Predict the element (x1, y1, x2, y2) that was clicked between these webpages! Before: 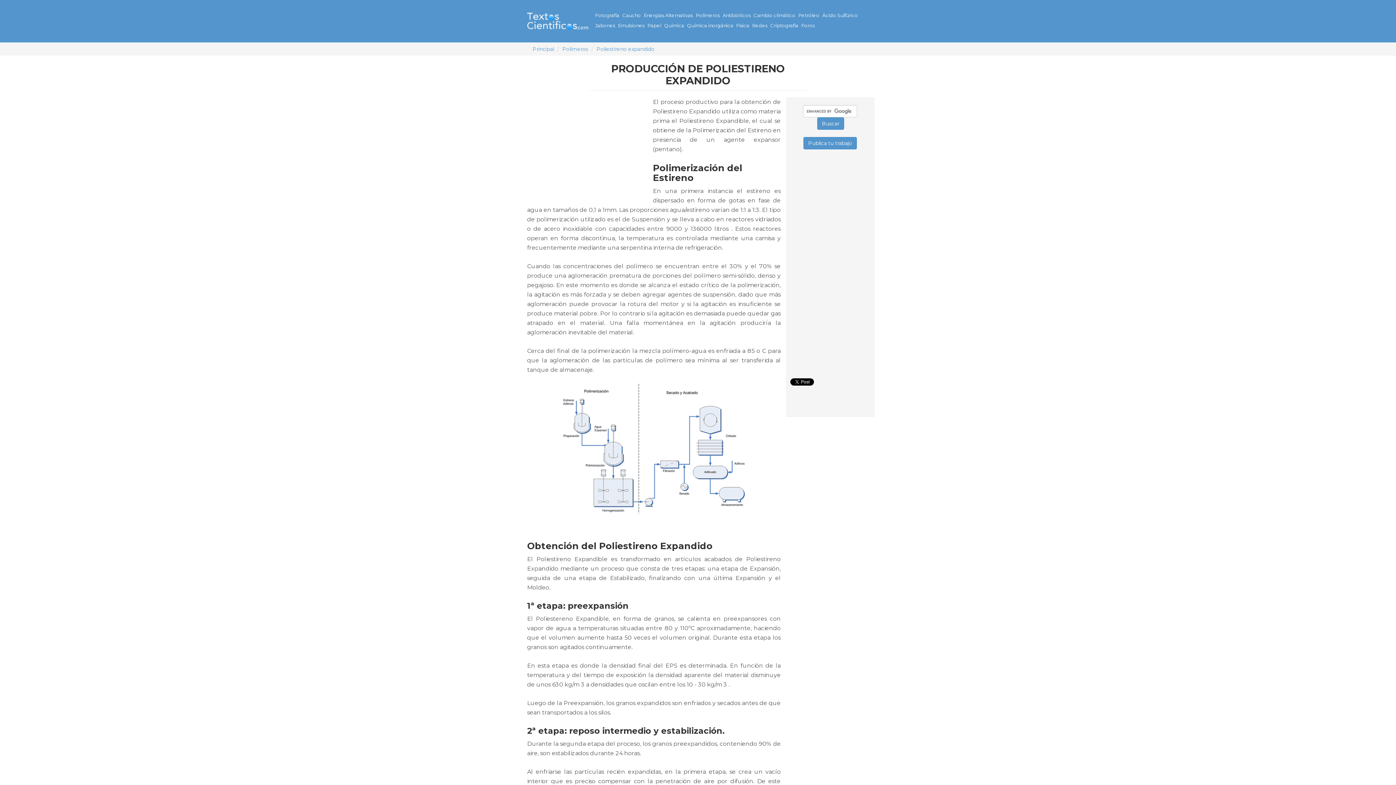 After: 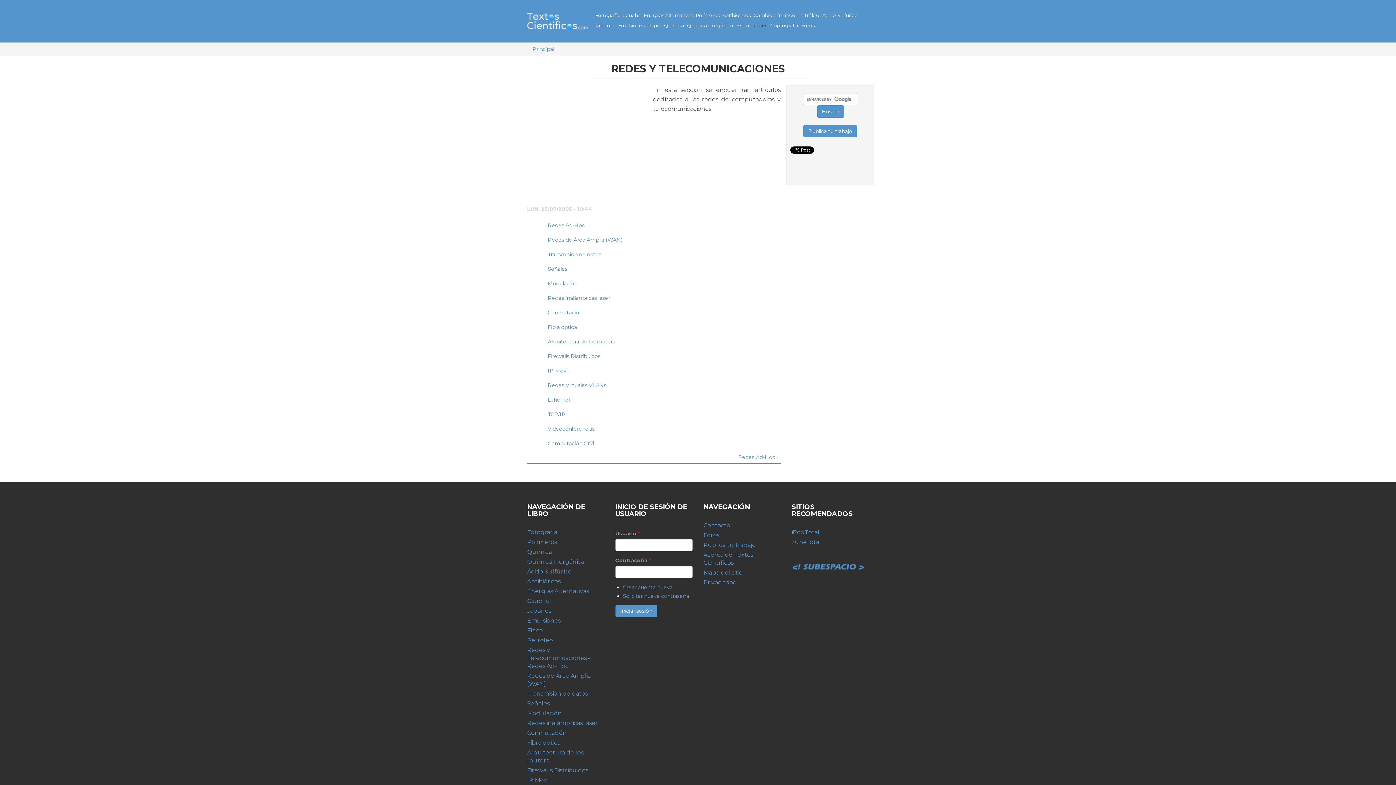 Action: bbox: (750, 20, 769, 30) label: Redes